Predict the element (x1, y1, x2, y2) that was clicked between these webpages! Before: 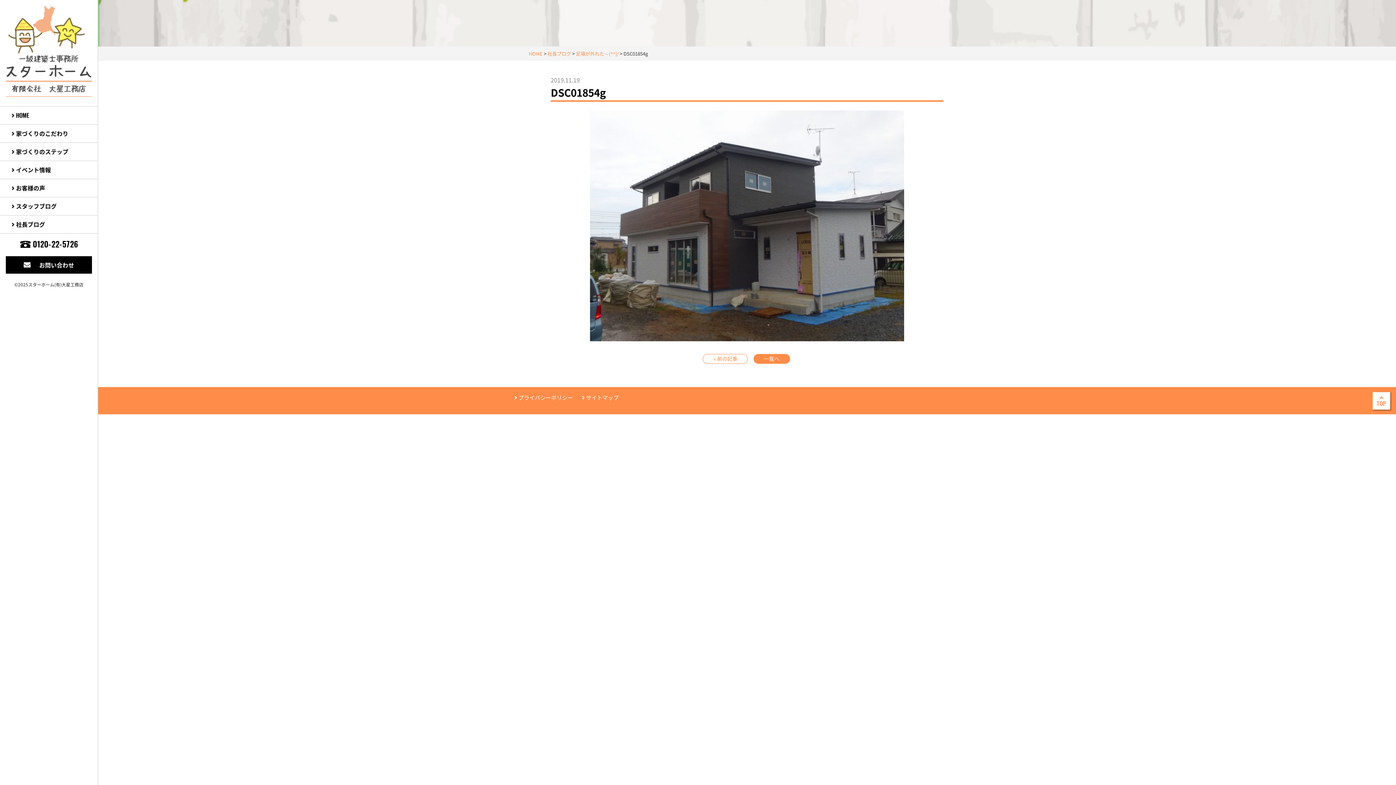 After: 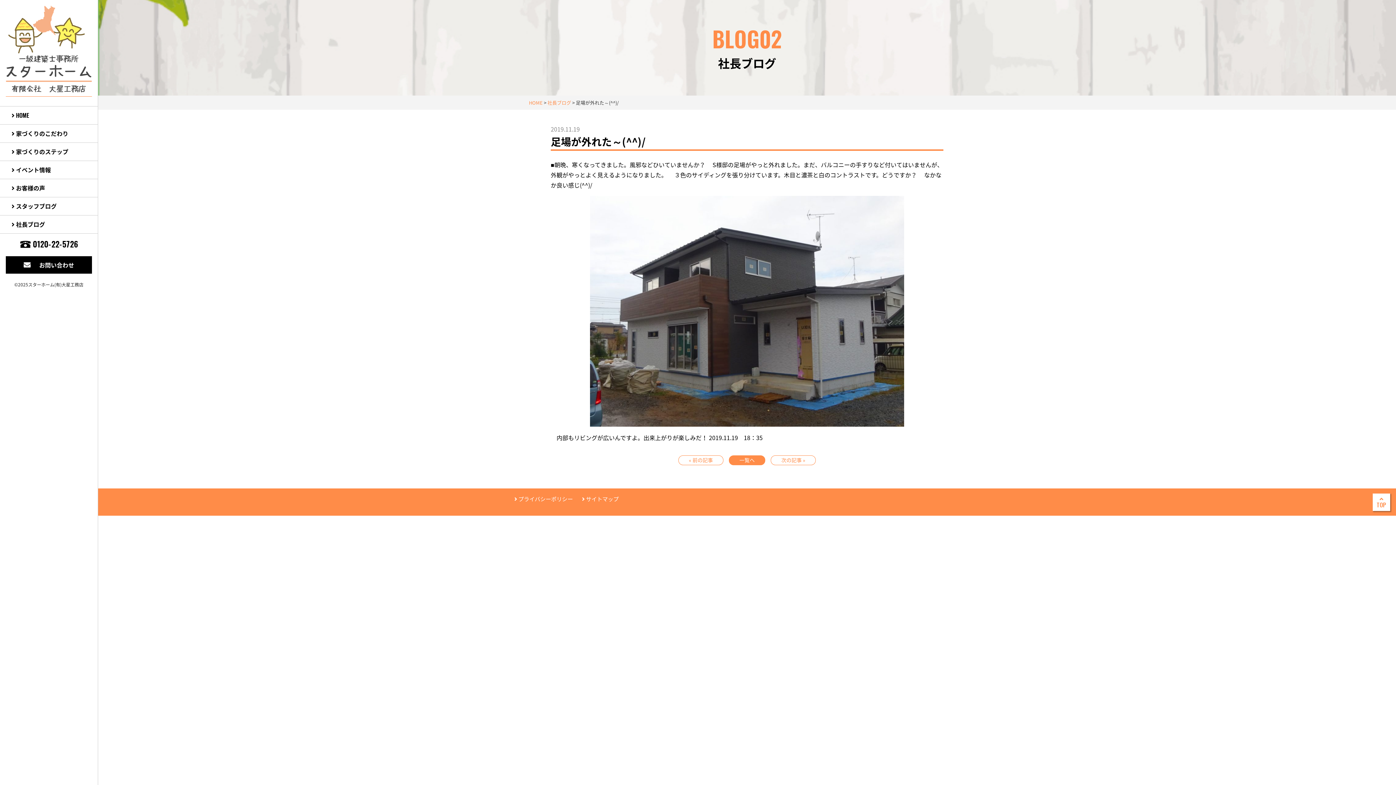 Action: label: 足場が外れた～(^^)/ bbox: (576, 49, 618, 57)